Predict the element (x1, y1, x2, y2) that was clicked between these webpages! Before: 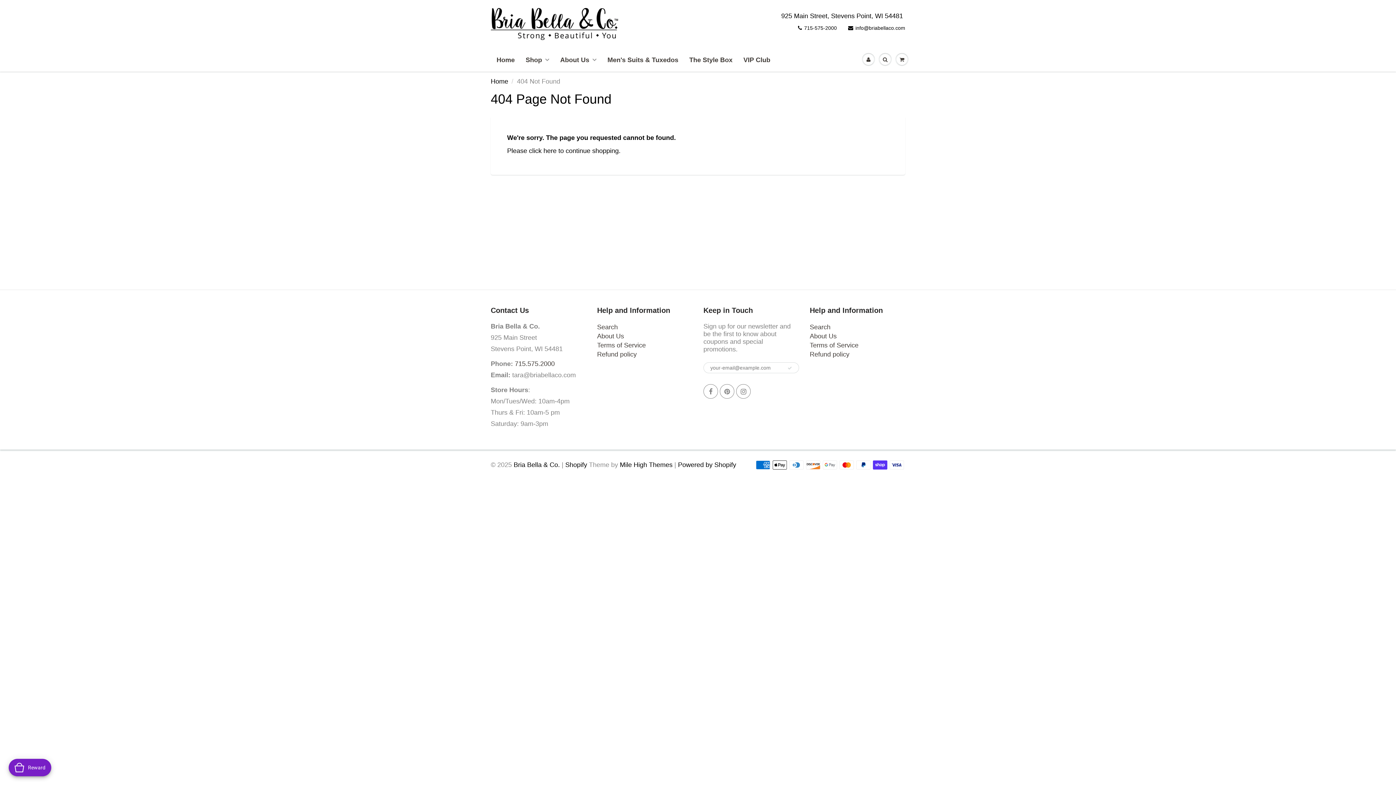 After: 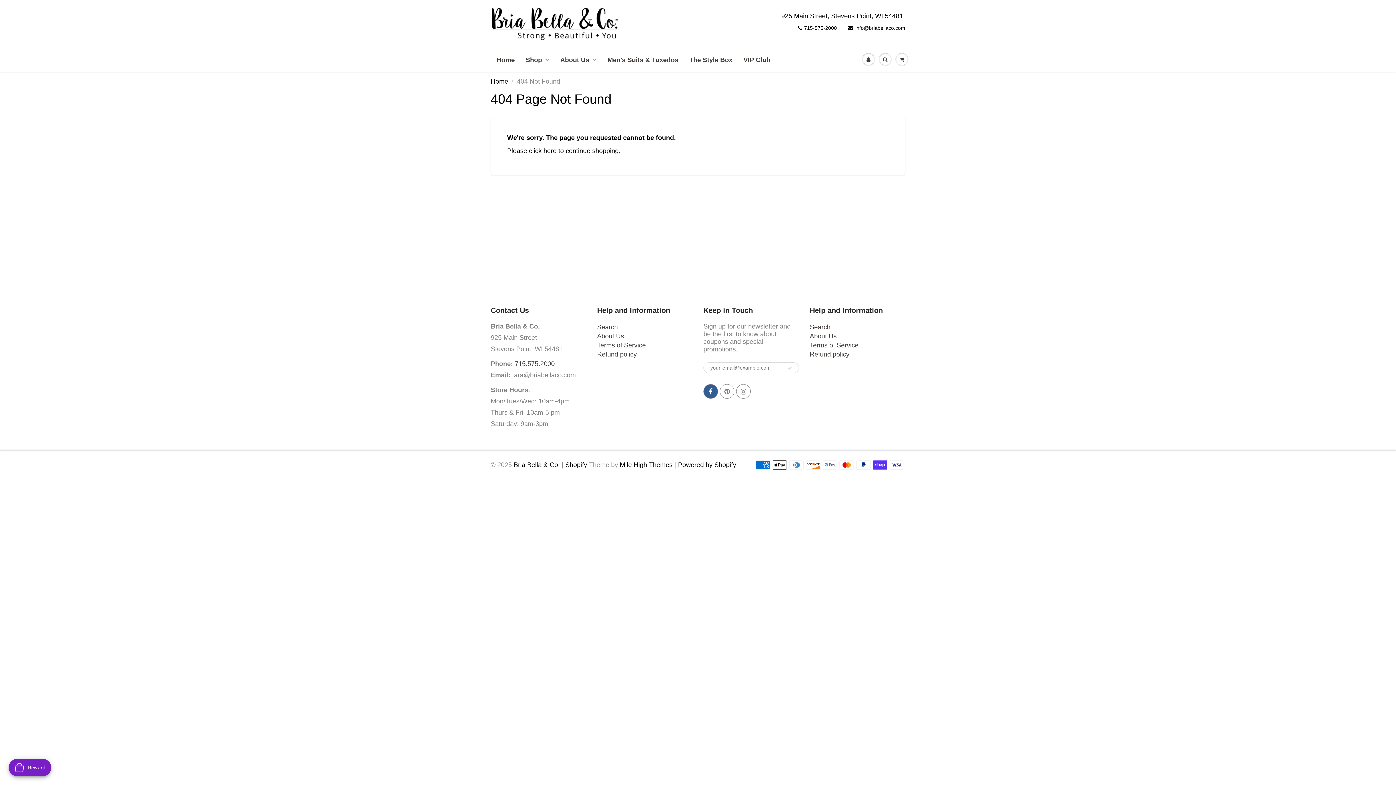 Action: bbox: (703, 384, 718, 399)